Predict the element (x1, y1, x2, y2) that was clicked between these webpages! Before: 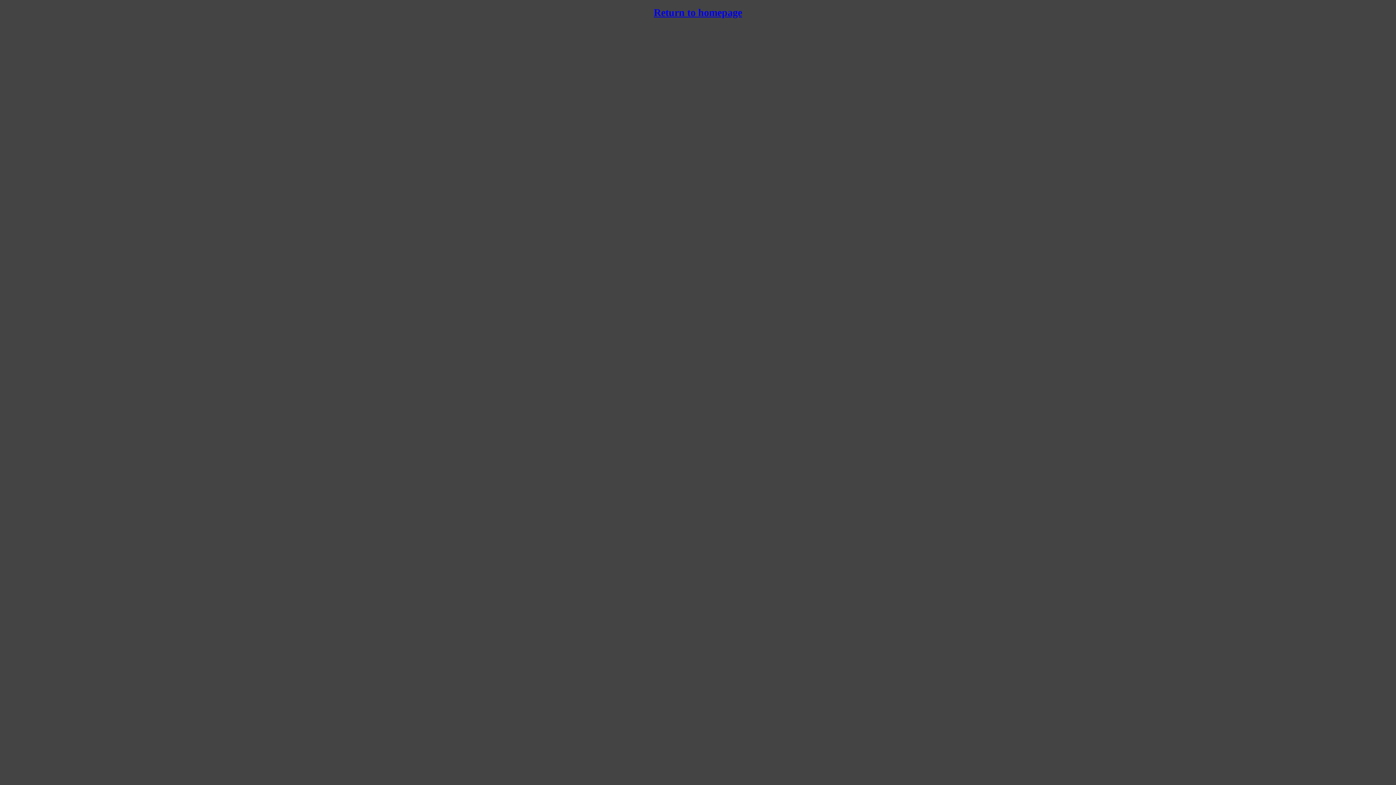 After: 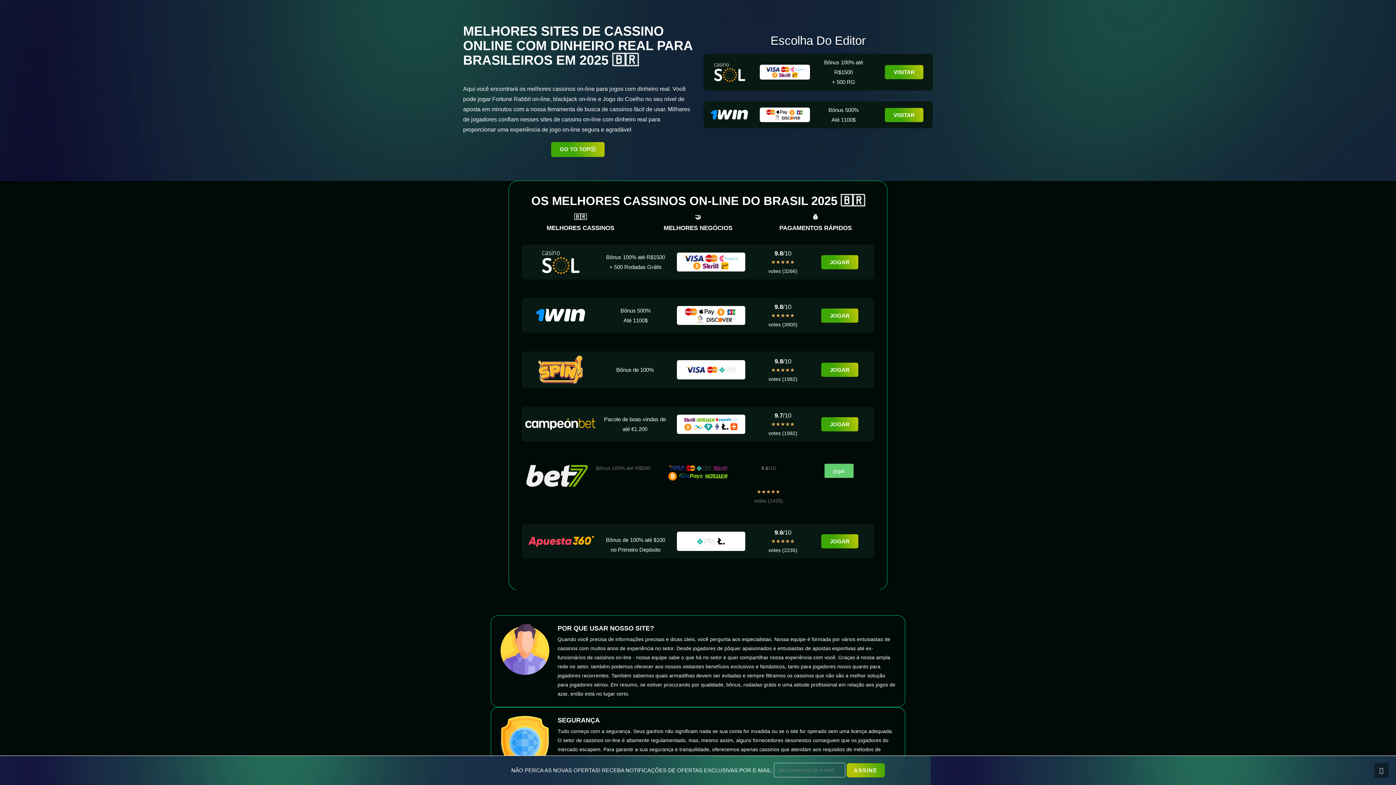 Action: bbox: (654, 6, 742, 18) label: Return to homepage